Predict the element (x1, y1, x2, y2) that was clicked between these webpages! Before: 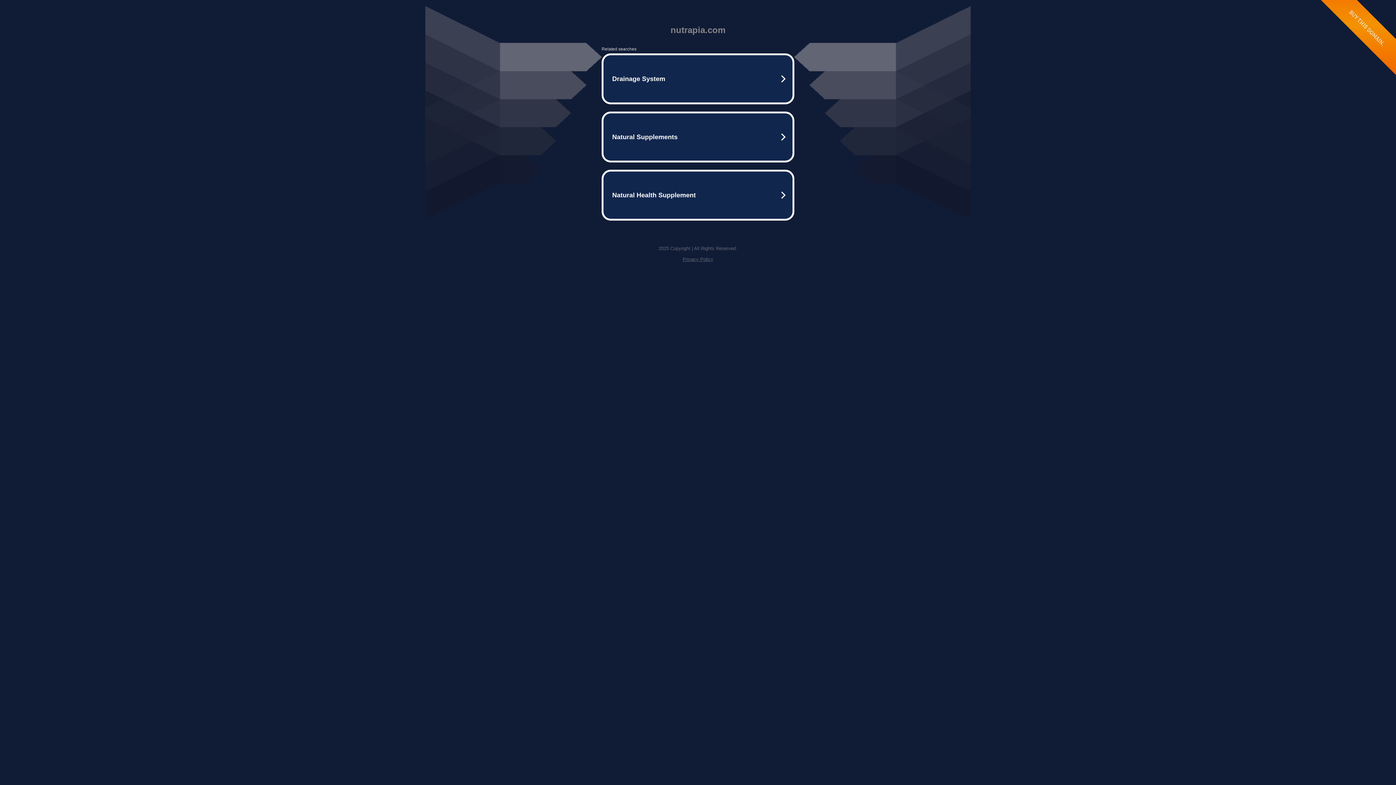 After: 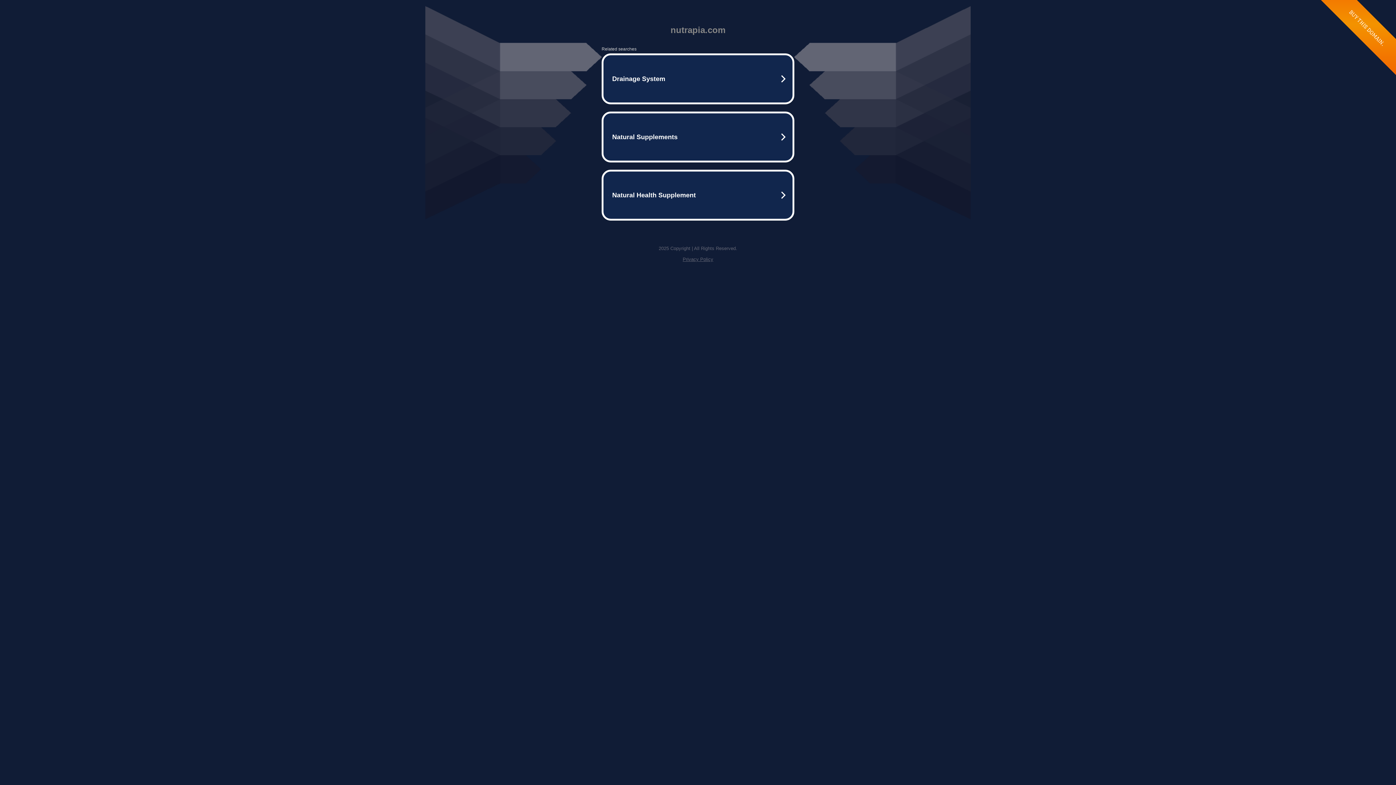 Action: label: Privacy Policy bbox: (682, 256, 713, 262)